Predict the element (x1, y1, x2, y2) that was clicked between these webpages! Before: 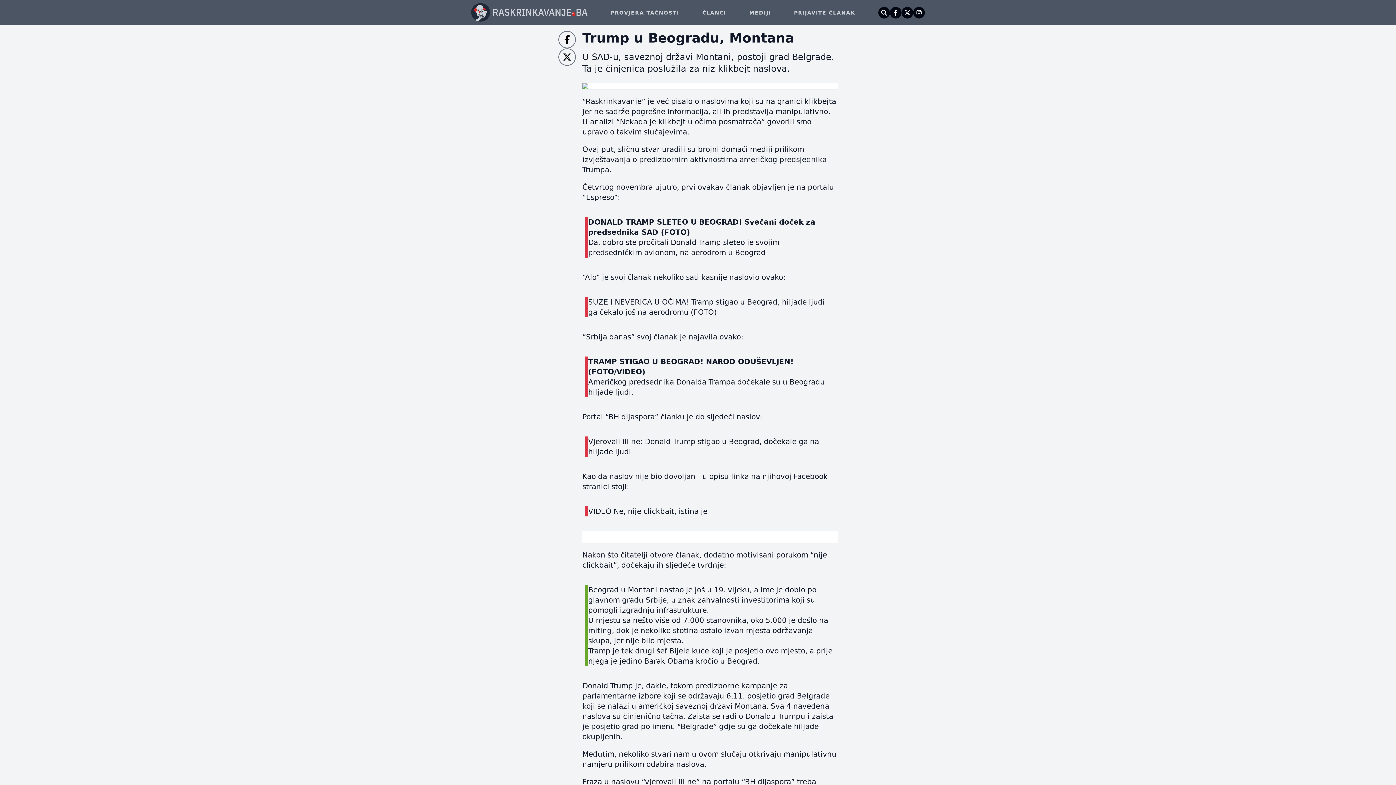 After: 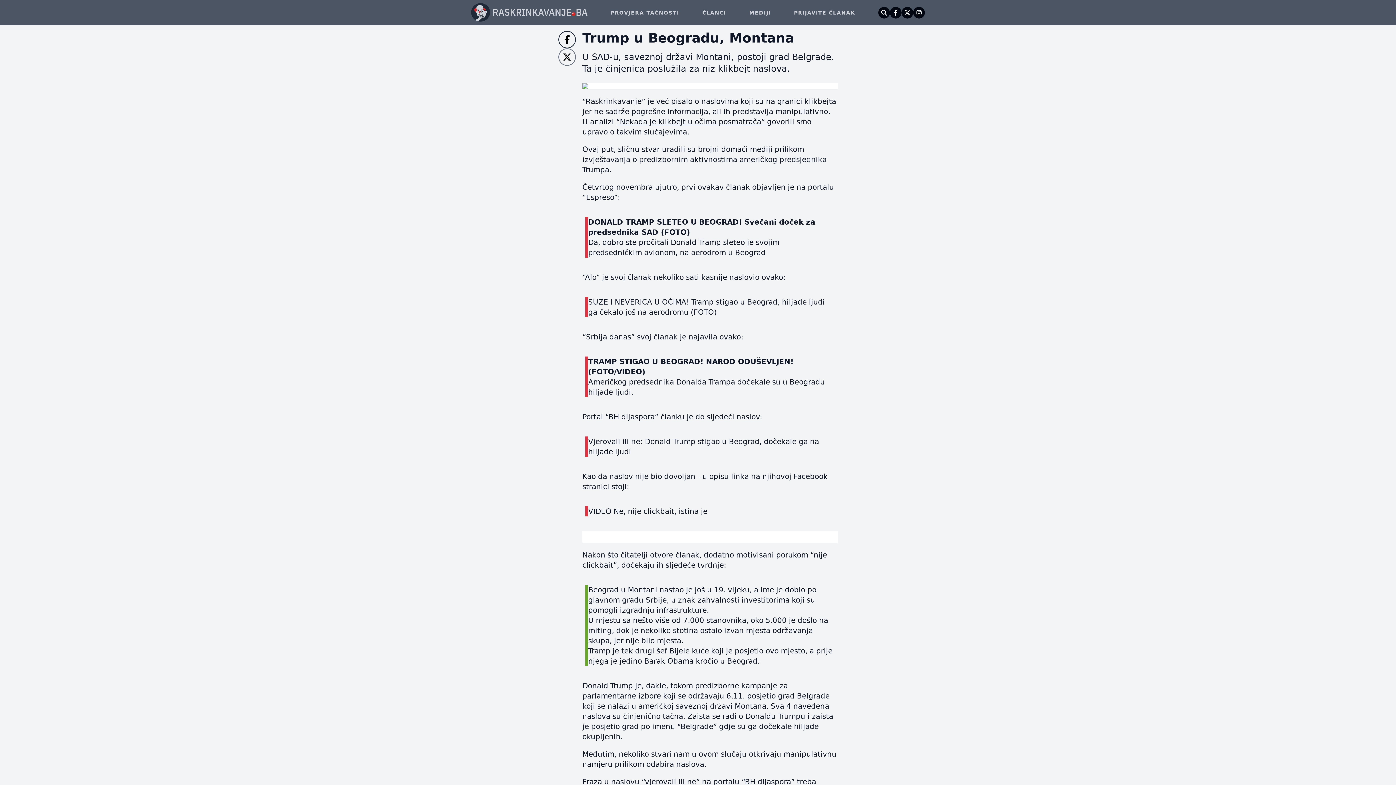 Action: bbox: (558, 30, 576, 48)